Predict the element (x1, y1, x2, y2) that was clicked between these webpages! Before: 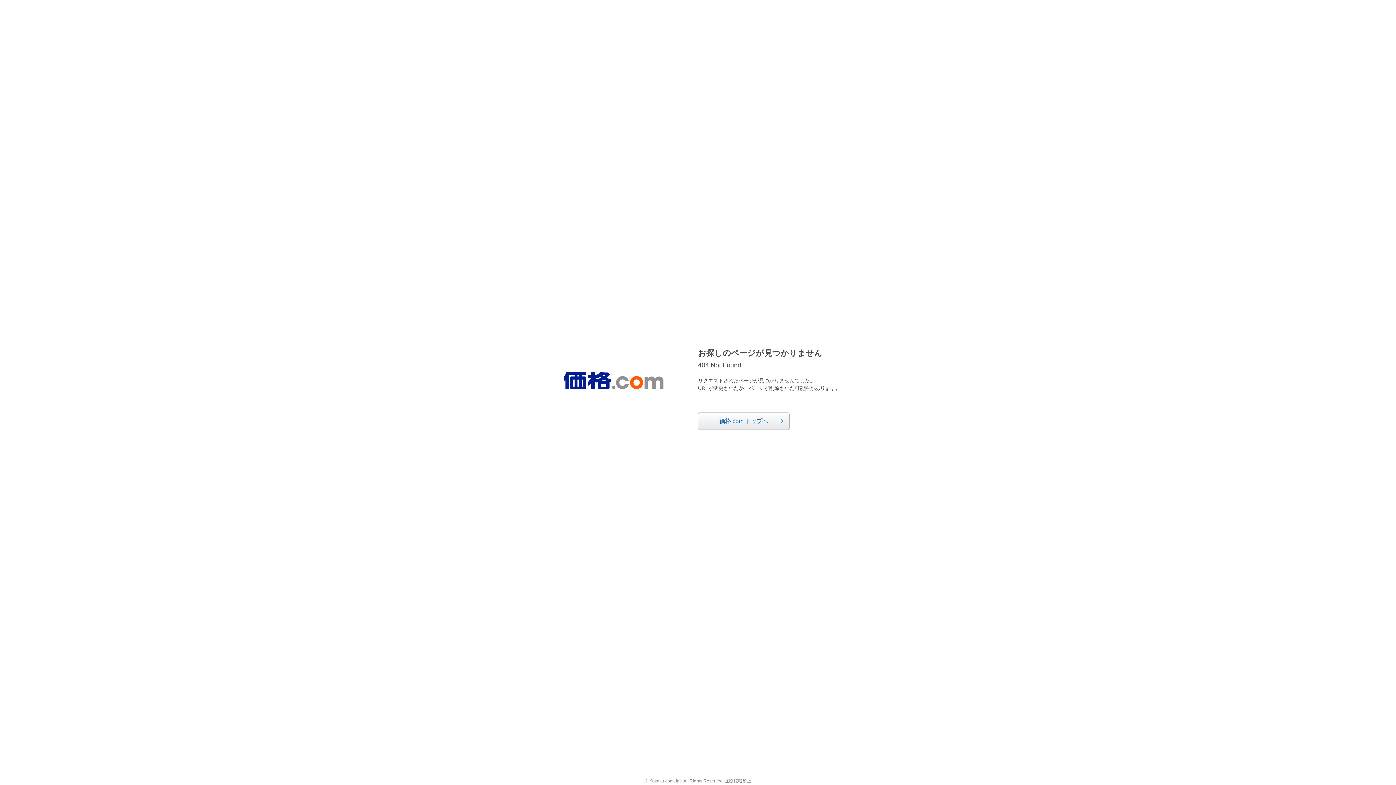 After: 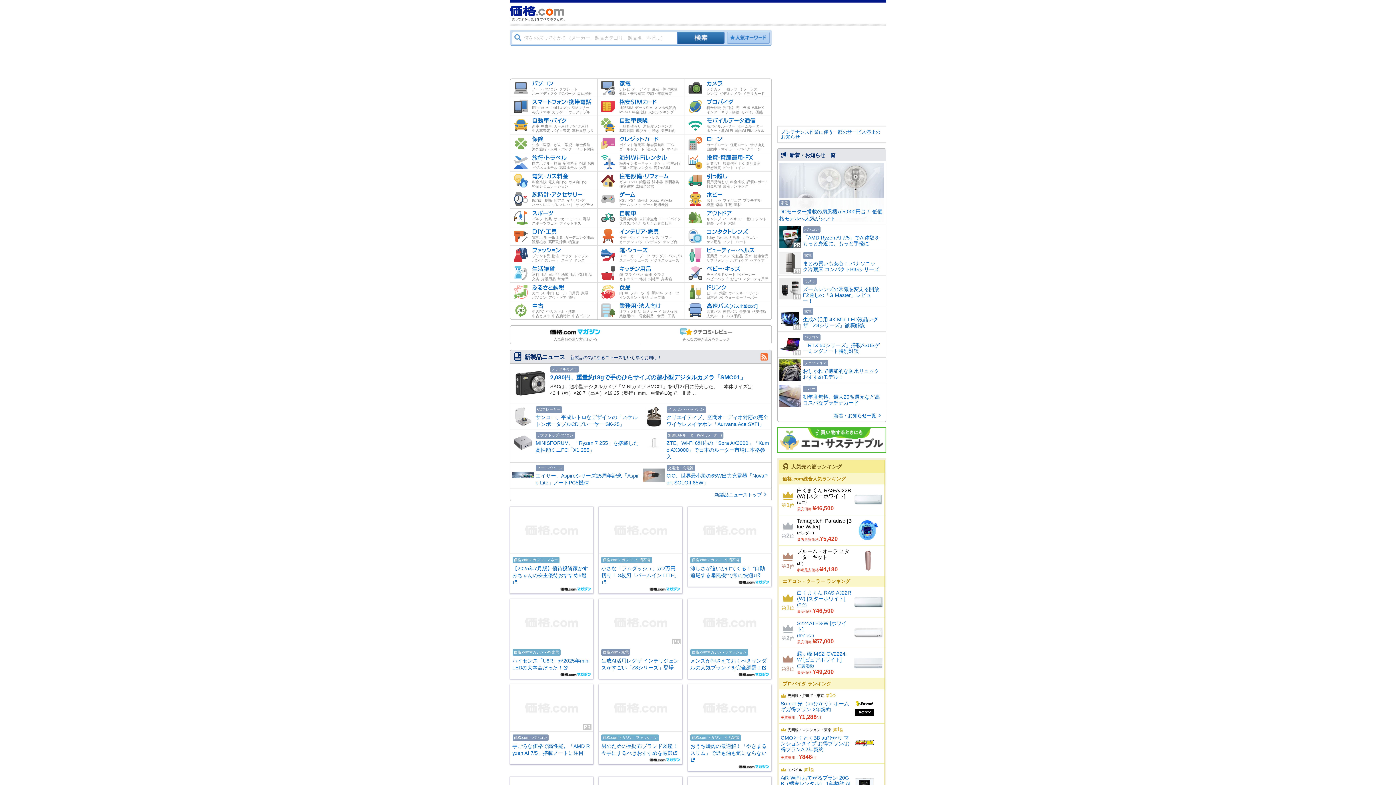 Action: bbox: (698, 412, 789, 430) label: 価格.com トップへ